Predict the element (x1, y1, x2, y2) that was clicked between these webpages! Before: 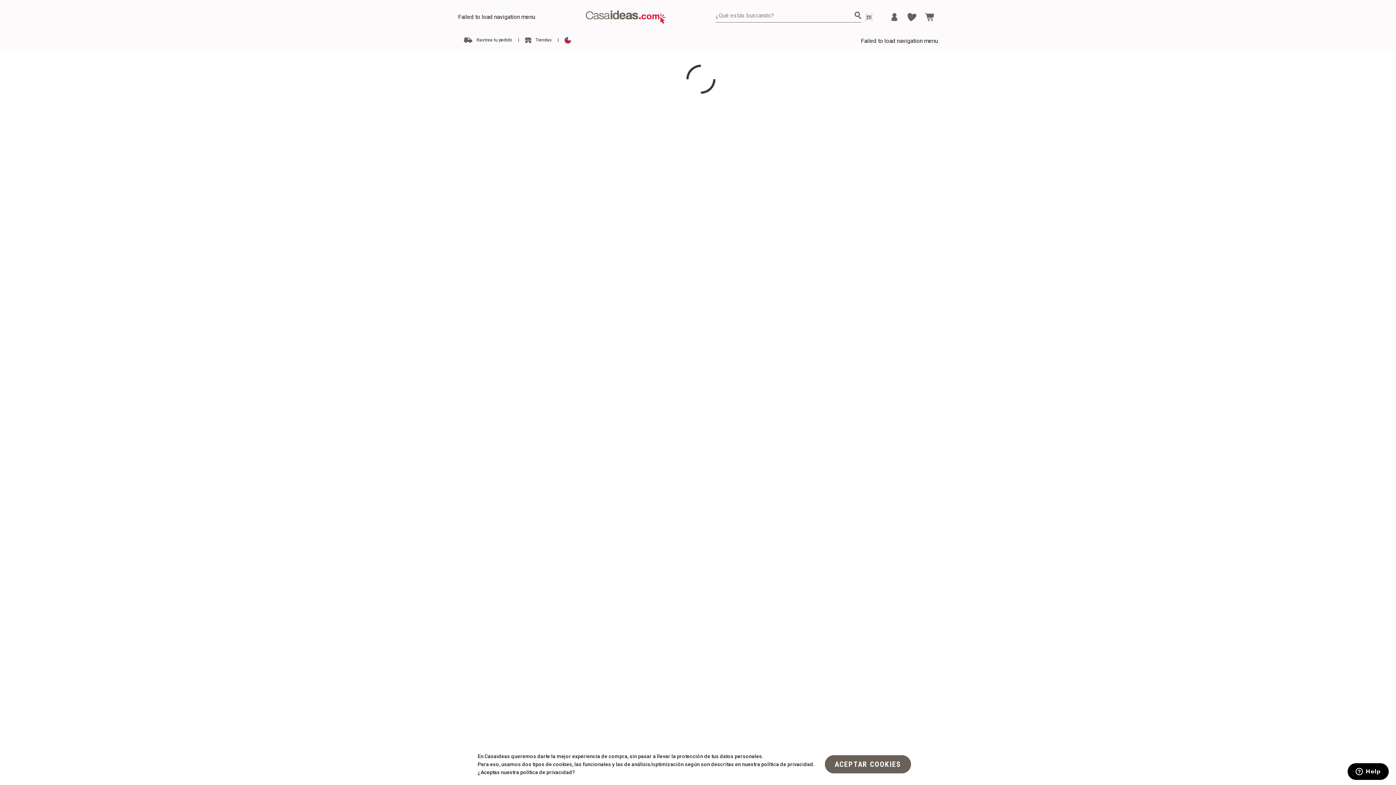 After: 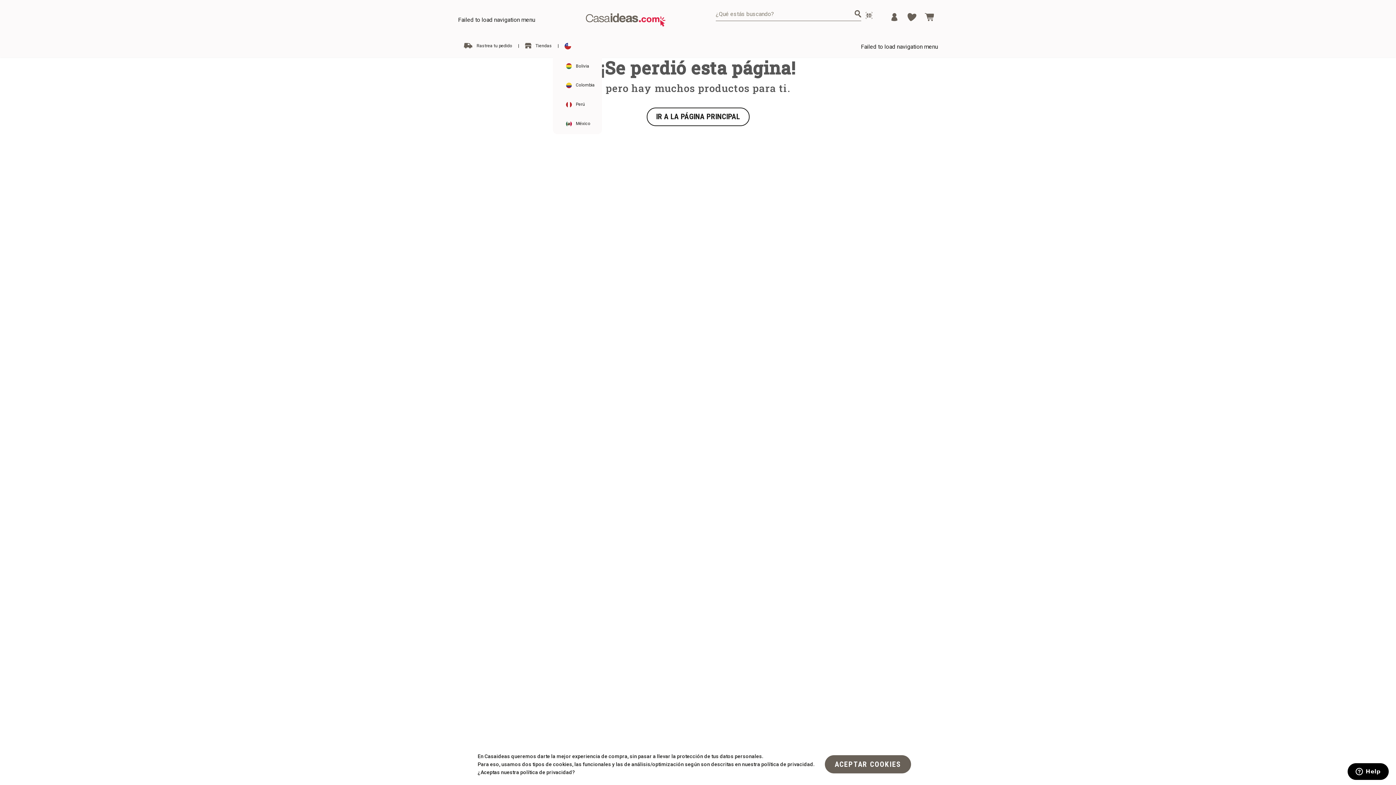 Action: bbox: (564, 42, 574, 49) label: link